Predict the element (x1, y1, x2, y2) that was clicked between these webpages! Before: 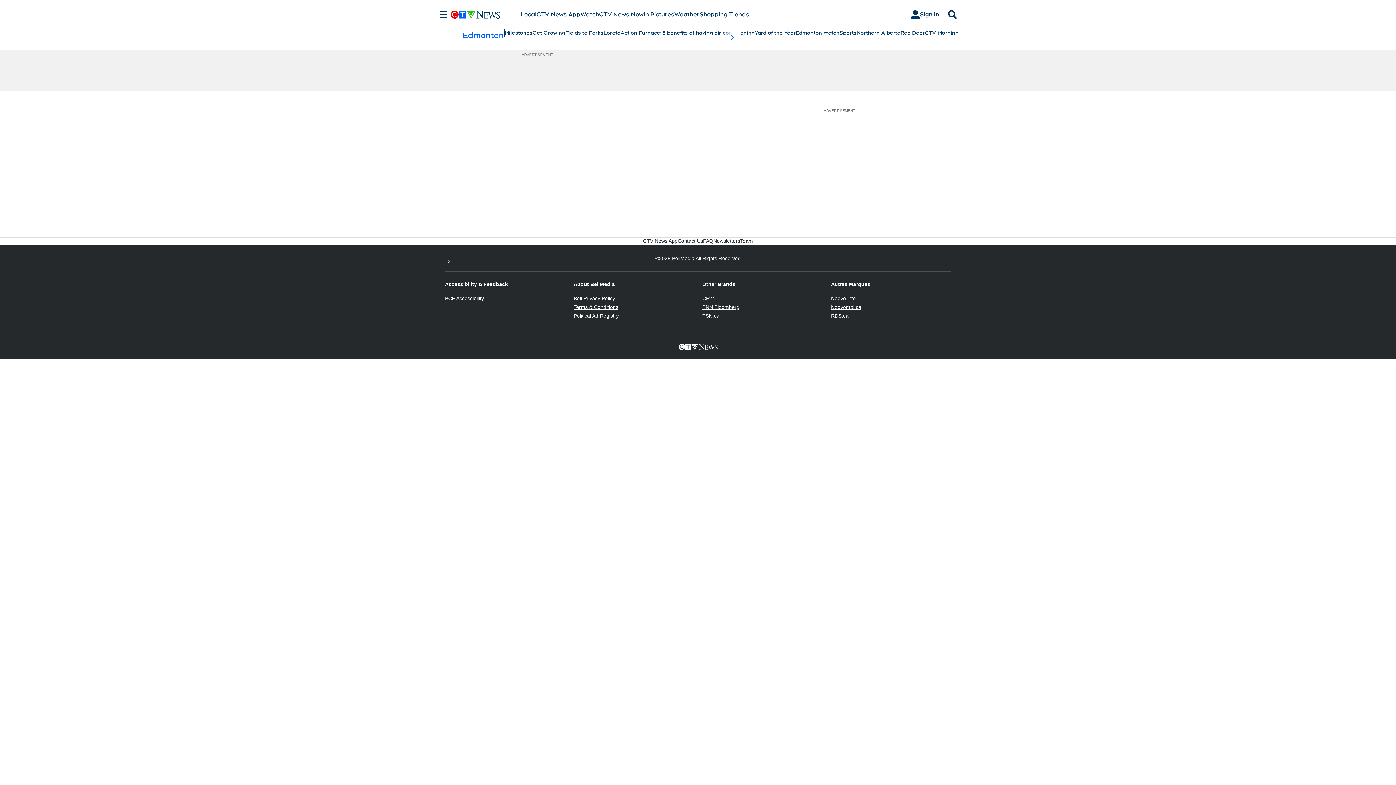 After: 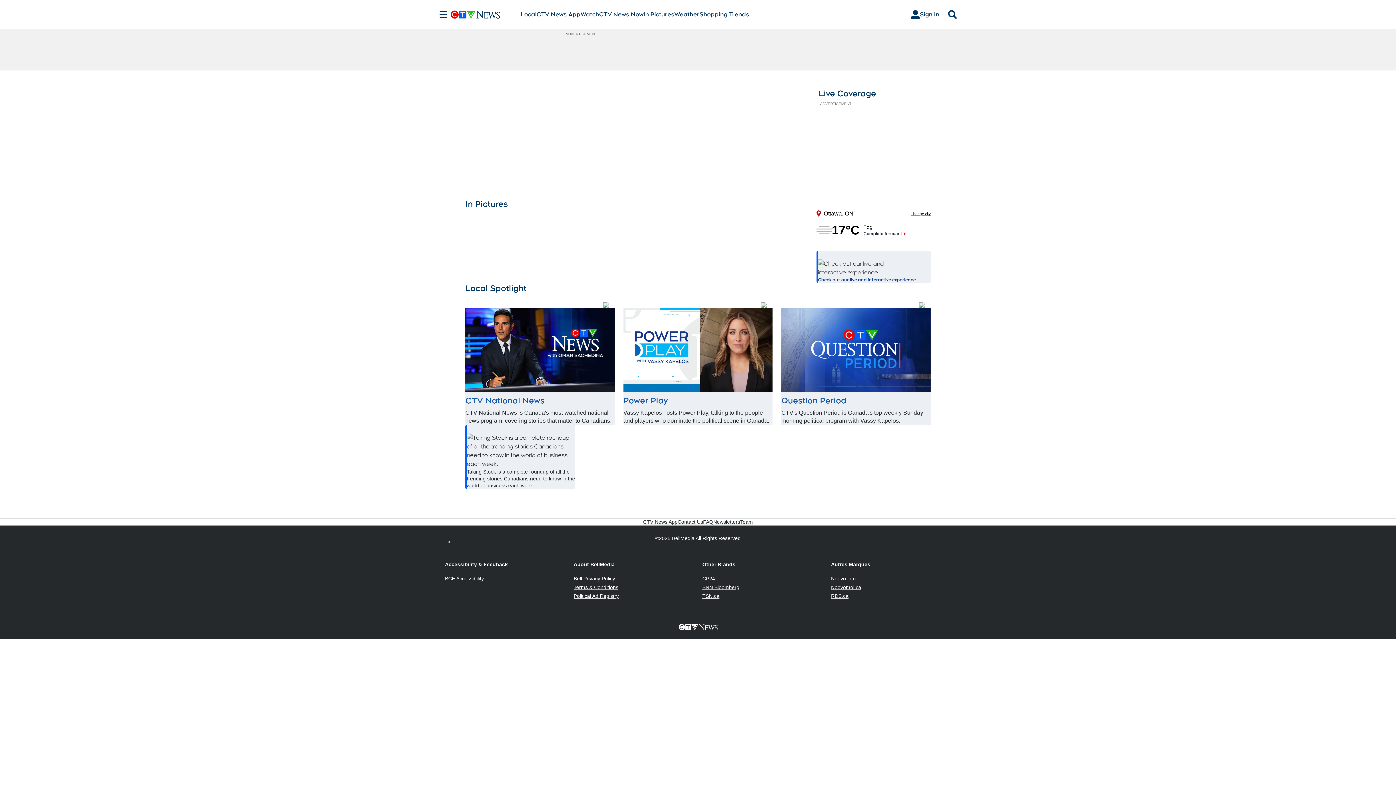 Action: bbox: (450, 10, 520, 18)